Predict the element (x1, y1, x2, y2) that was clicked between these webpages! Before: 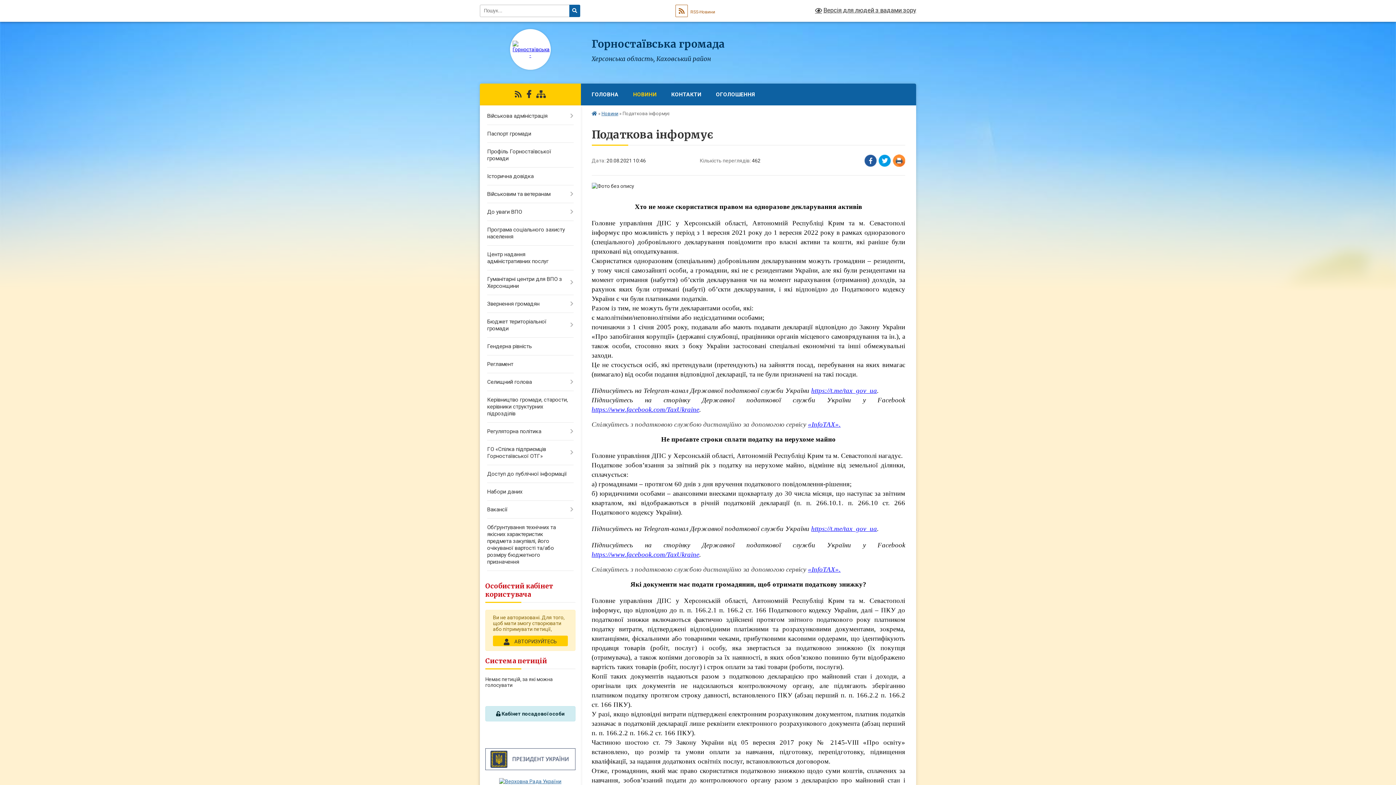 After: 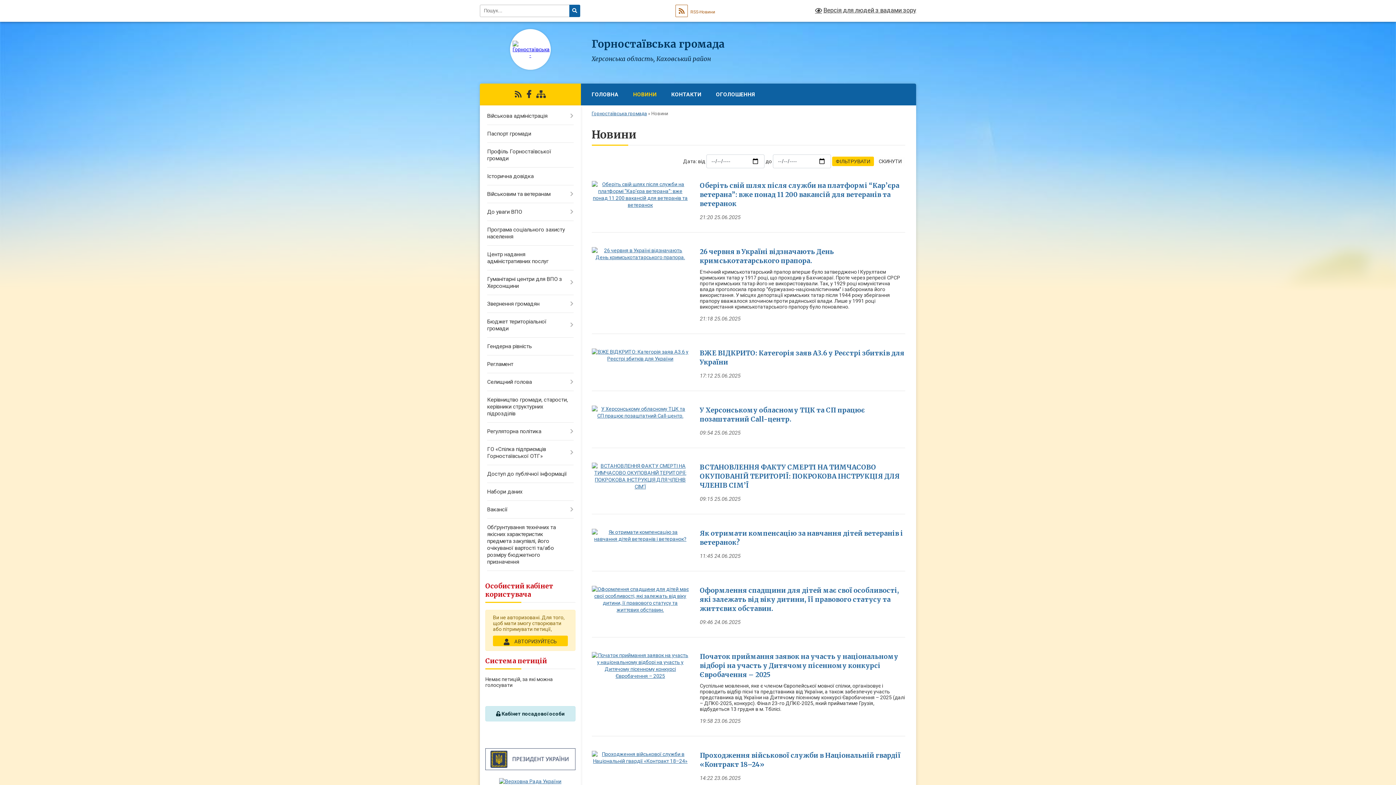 Action: bbox: (626, 83, 664, 105) label: НОВИНИ